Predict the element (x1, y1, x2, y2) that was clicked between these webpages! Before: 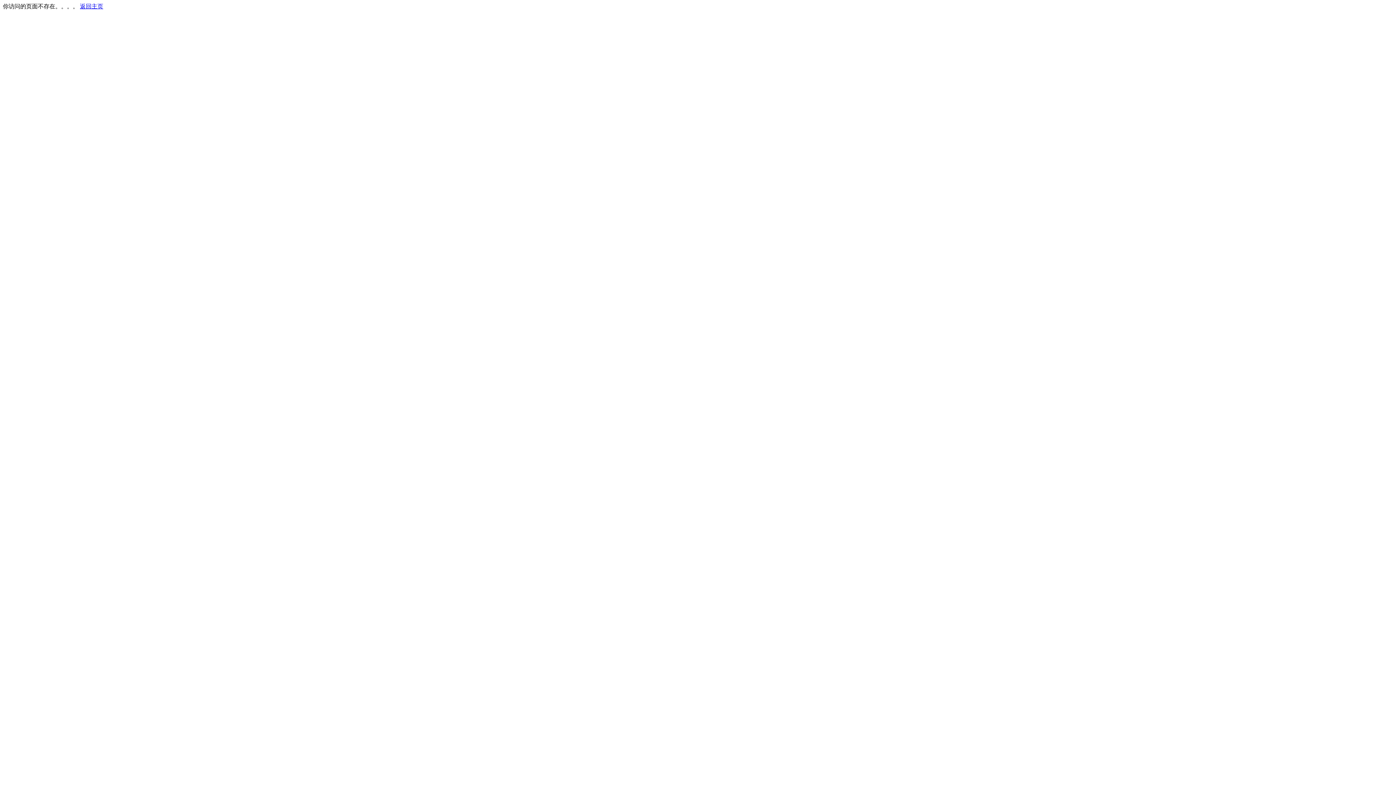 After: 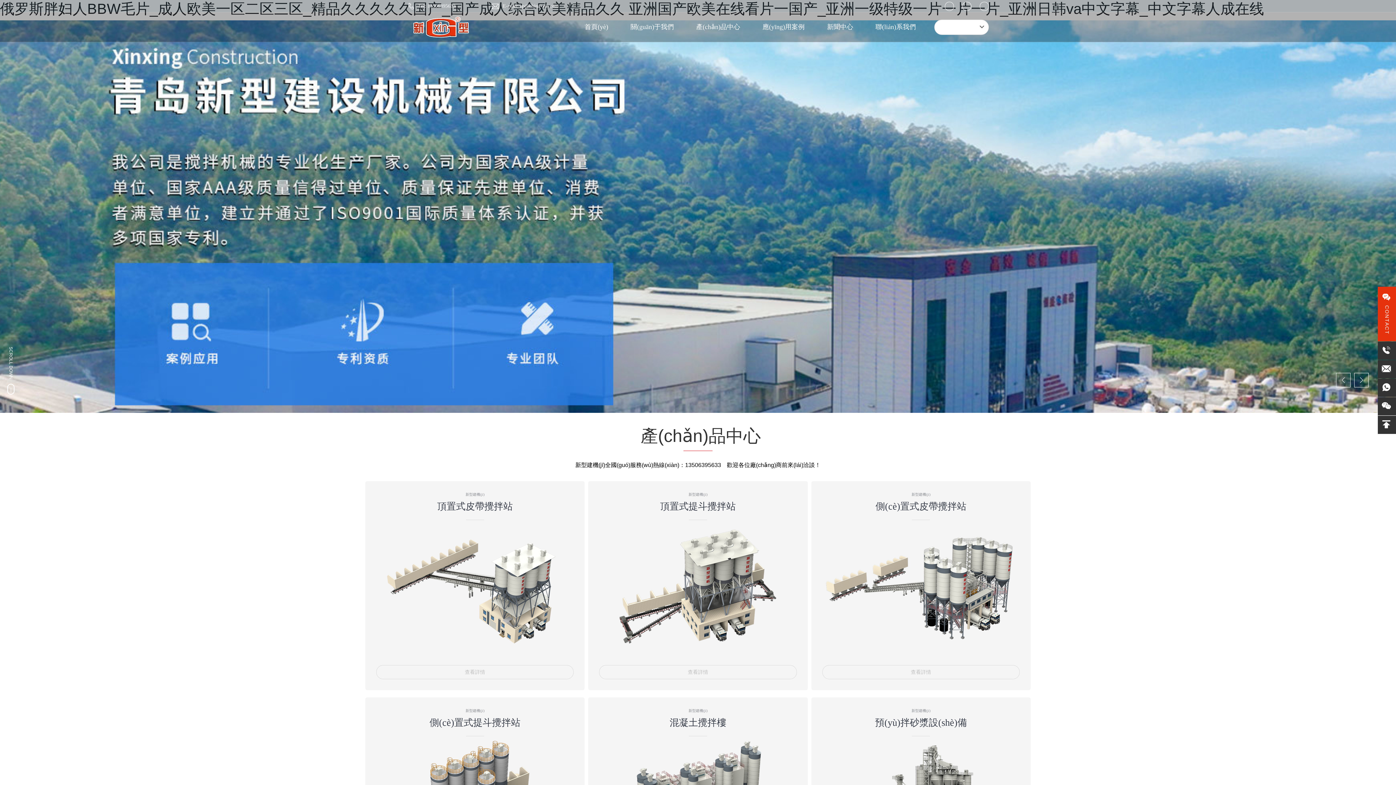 Action: bbox: (80, 3, 103, 9) label: 返回主页